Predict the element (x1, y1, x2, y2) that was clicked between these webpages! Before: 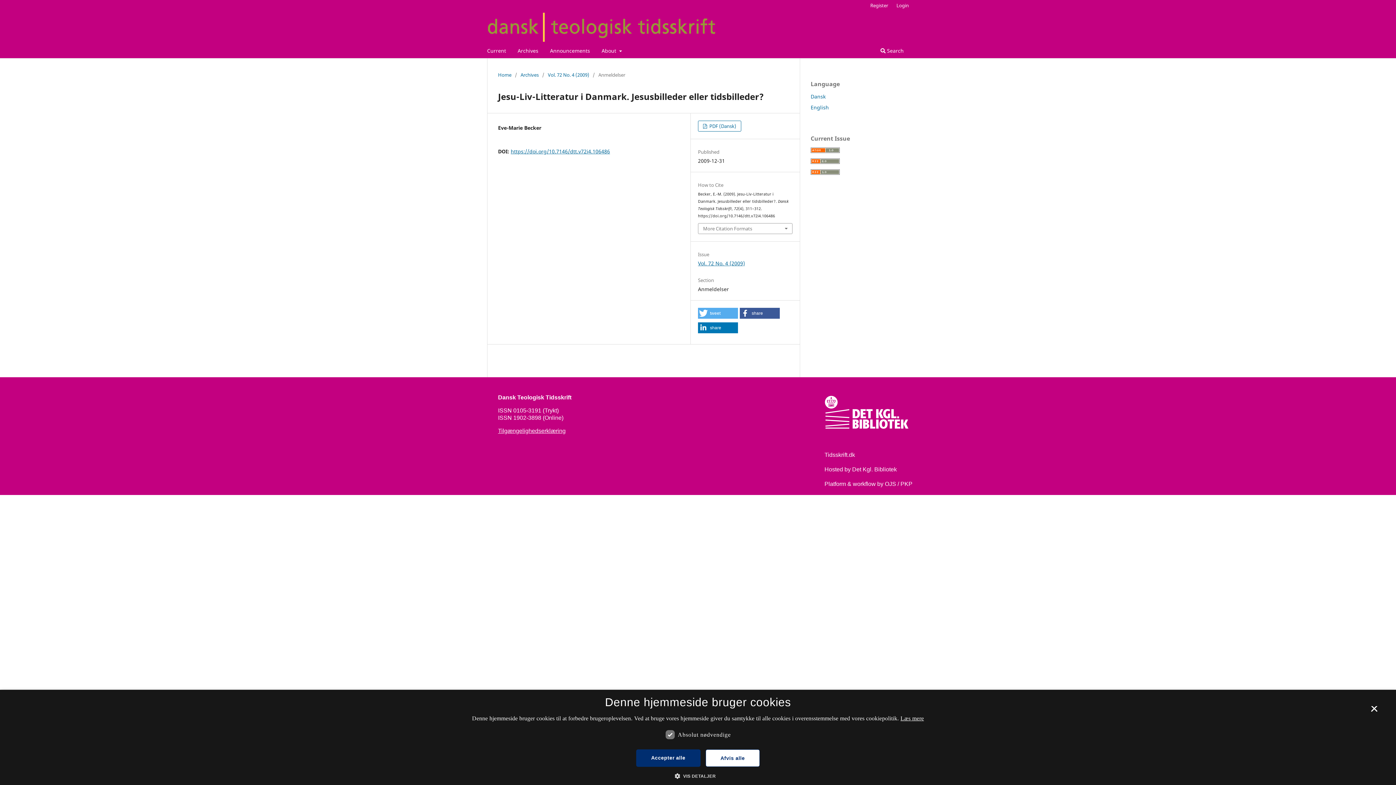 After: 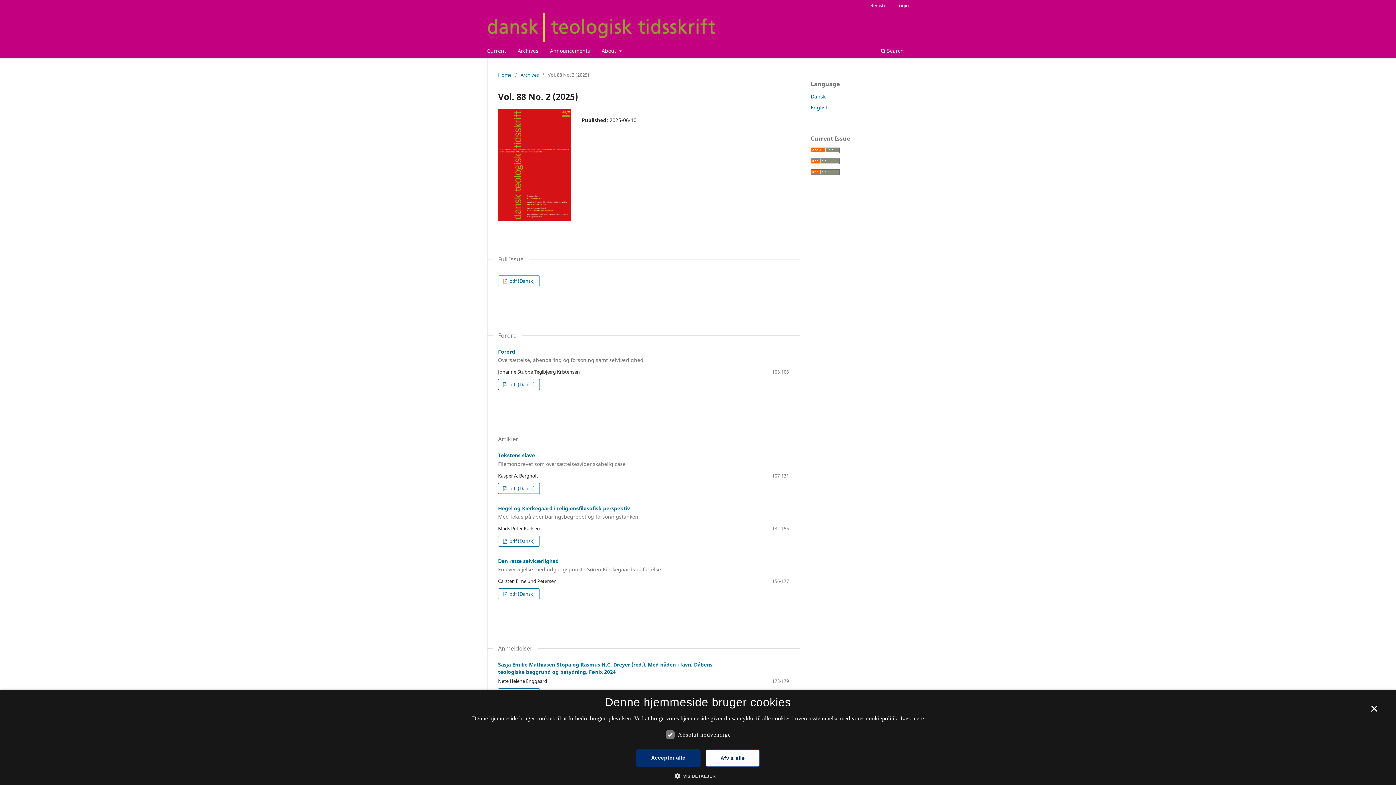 Action: bbox: (484, 45, 508, 58) label: Current